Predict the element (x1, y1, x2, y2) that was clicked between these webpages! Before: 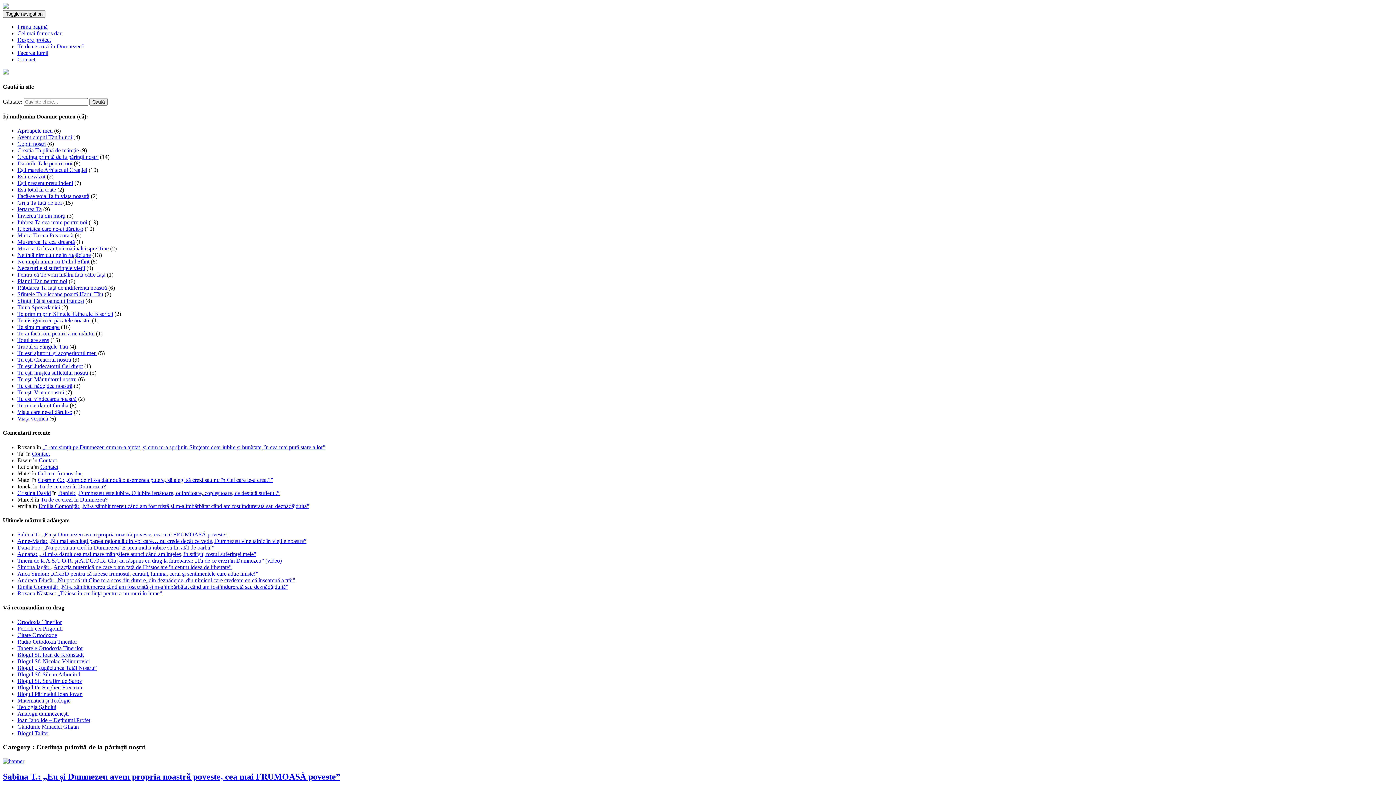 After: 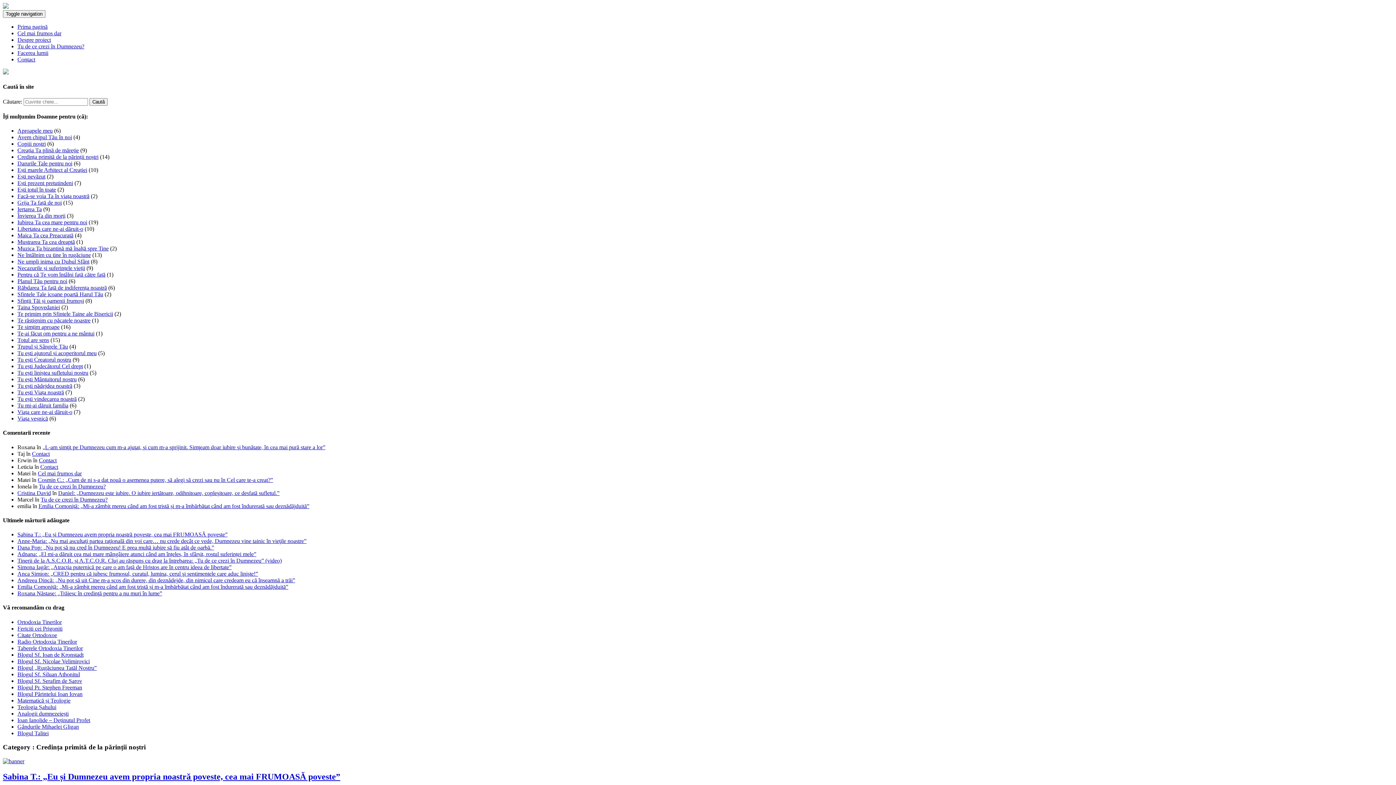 Action: label: Îți mulțumim Doamne pentru (că): bbox: (2, 113, 88, 119)